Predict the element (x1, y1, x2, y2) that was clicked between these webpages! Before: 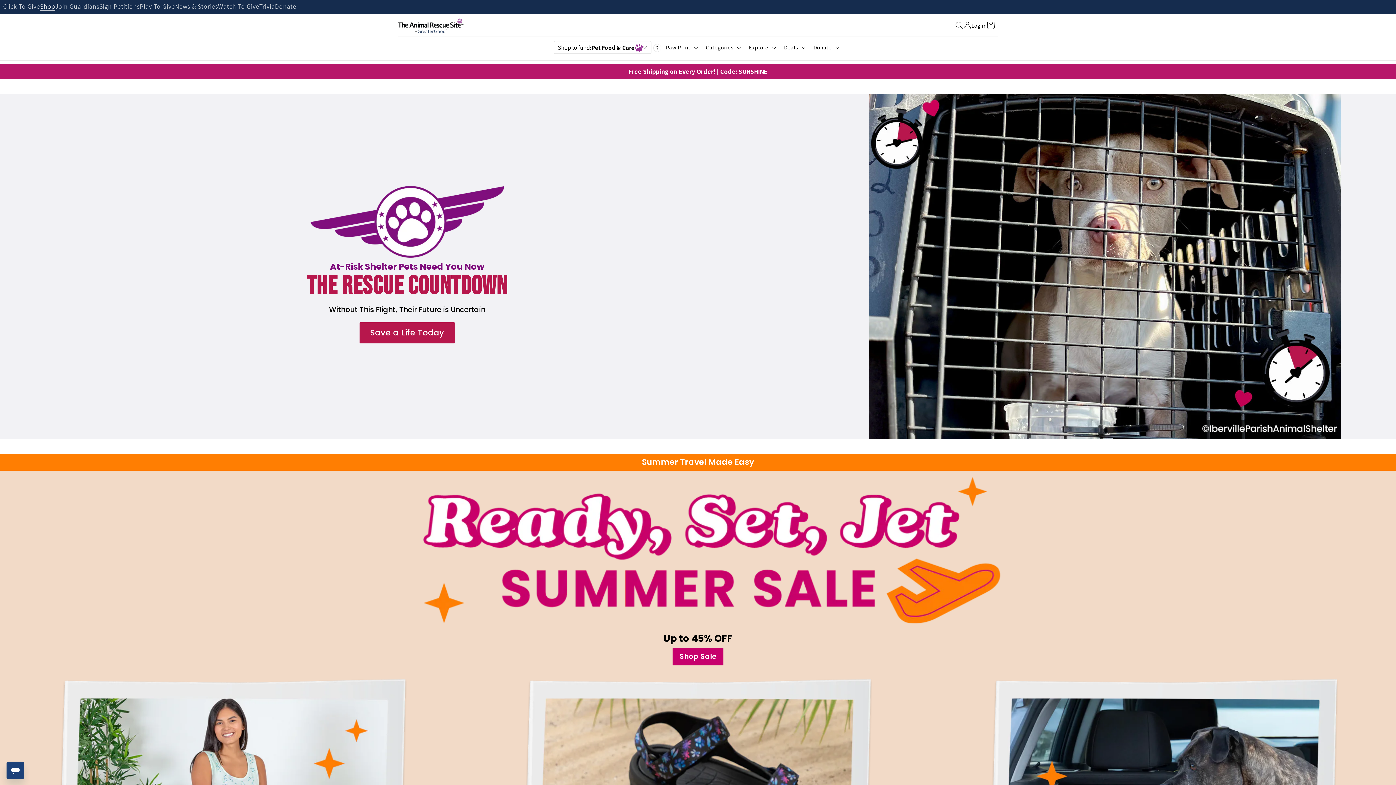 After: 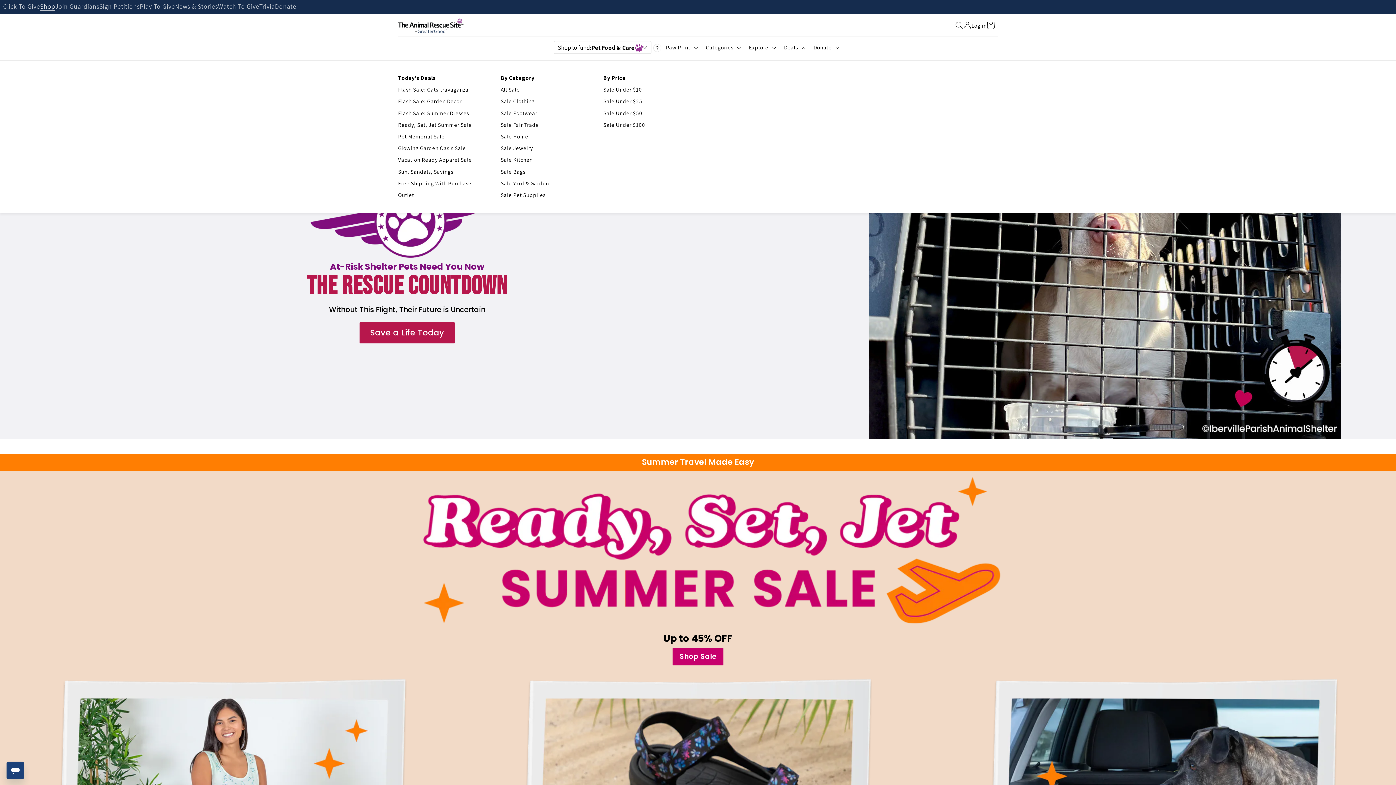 Action: label: Deals bbox: (779, 39, 808, 55)